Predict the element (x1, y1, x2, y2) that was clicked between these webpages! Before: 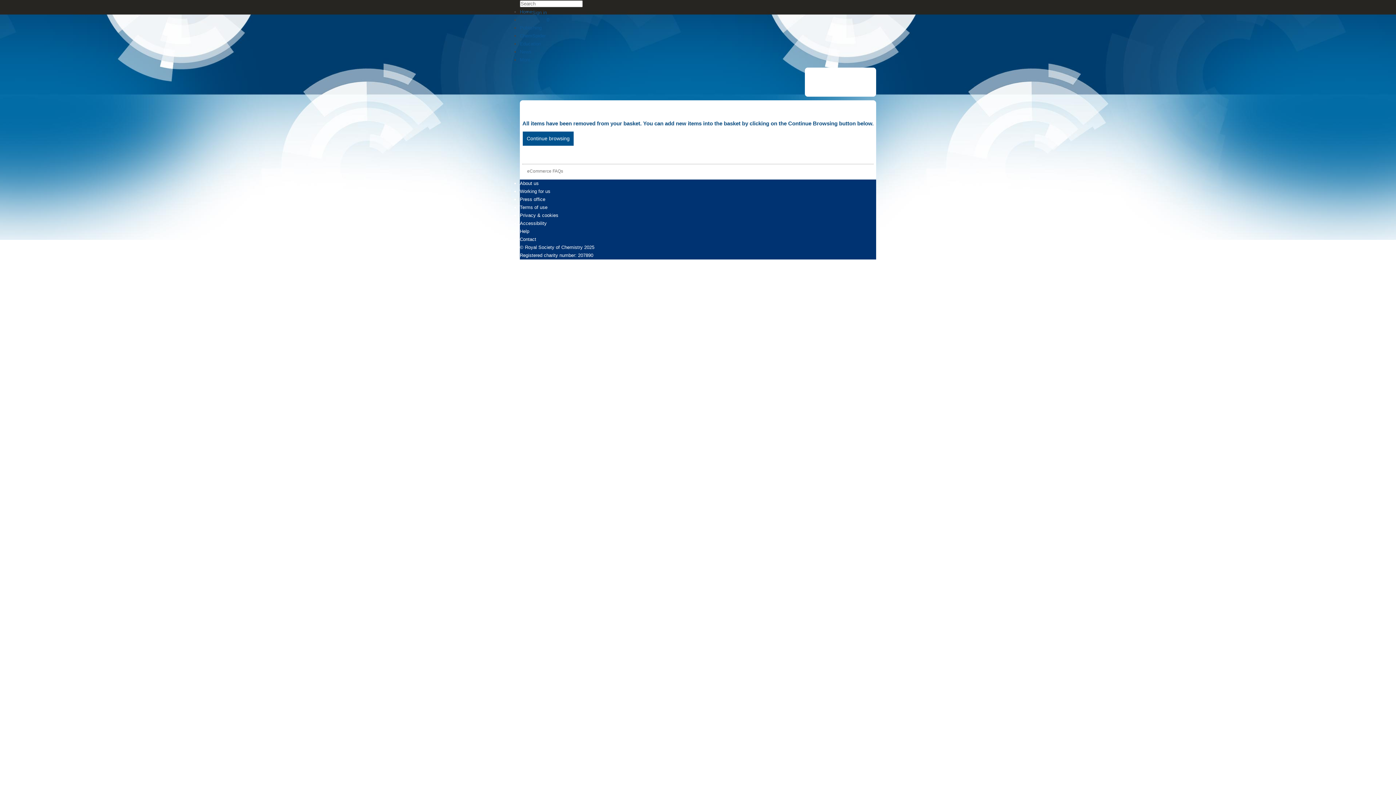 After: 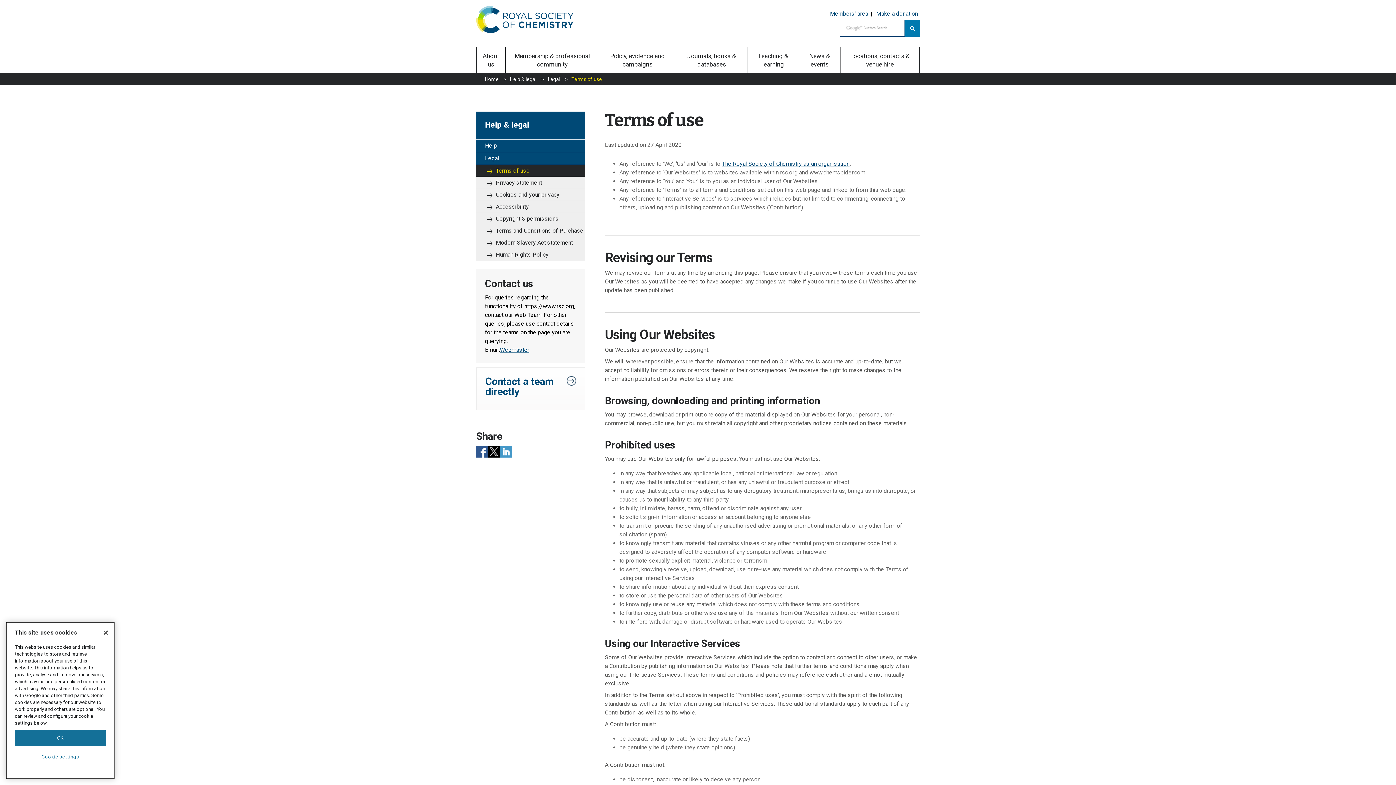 Action: bbox: (520, 204, 547, 210) label: Terms of use